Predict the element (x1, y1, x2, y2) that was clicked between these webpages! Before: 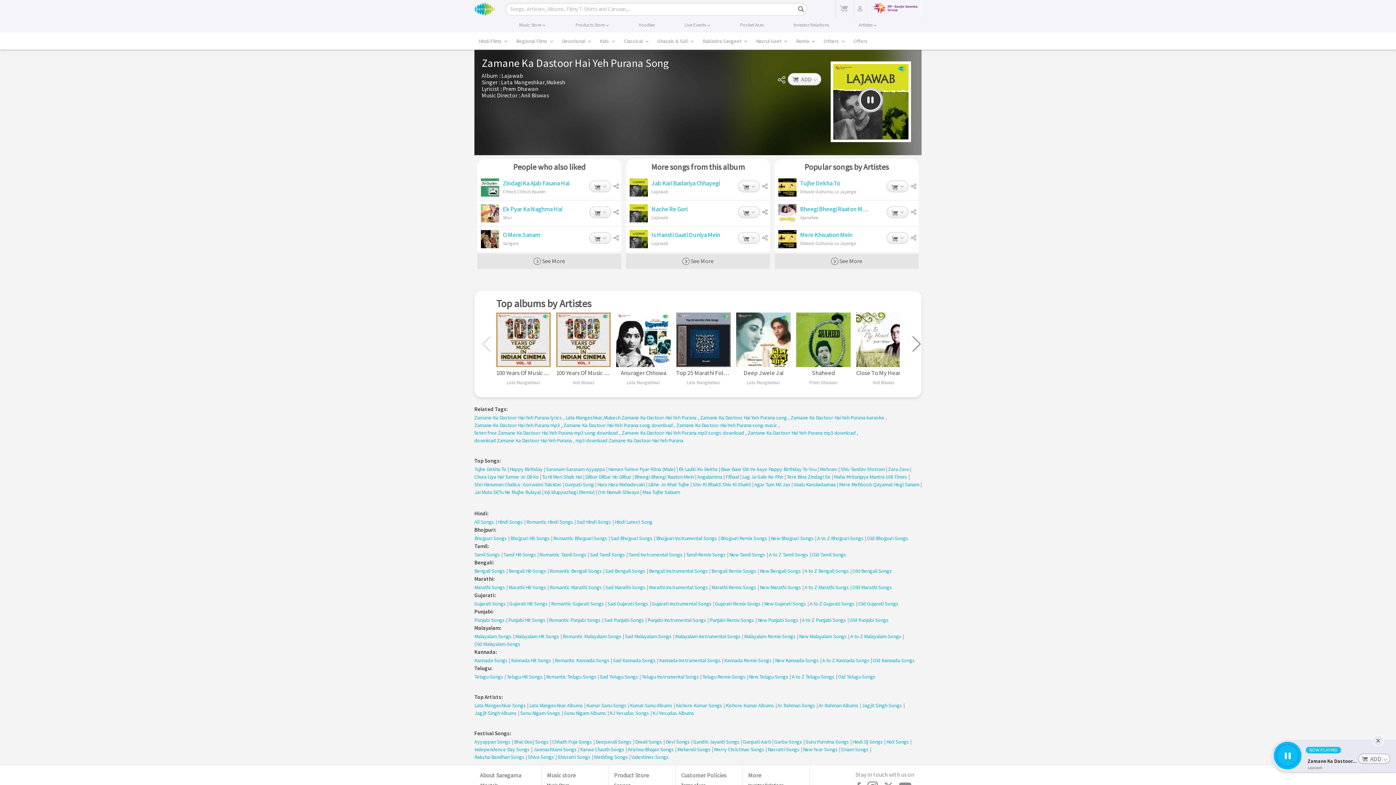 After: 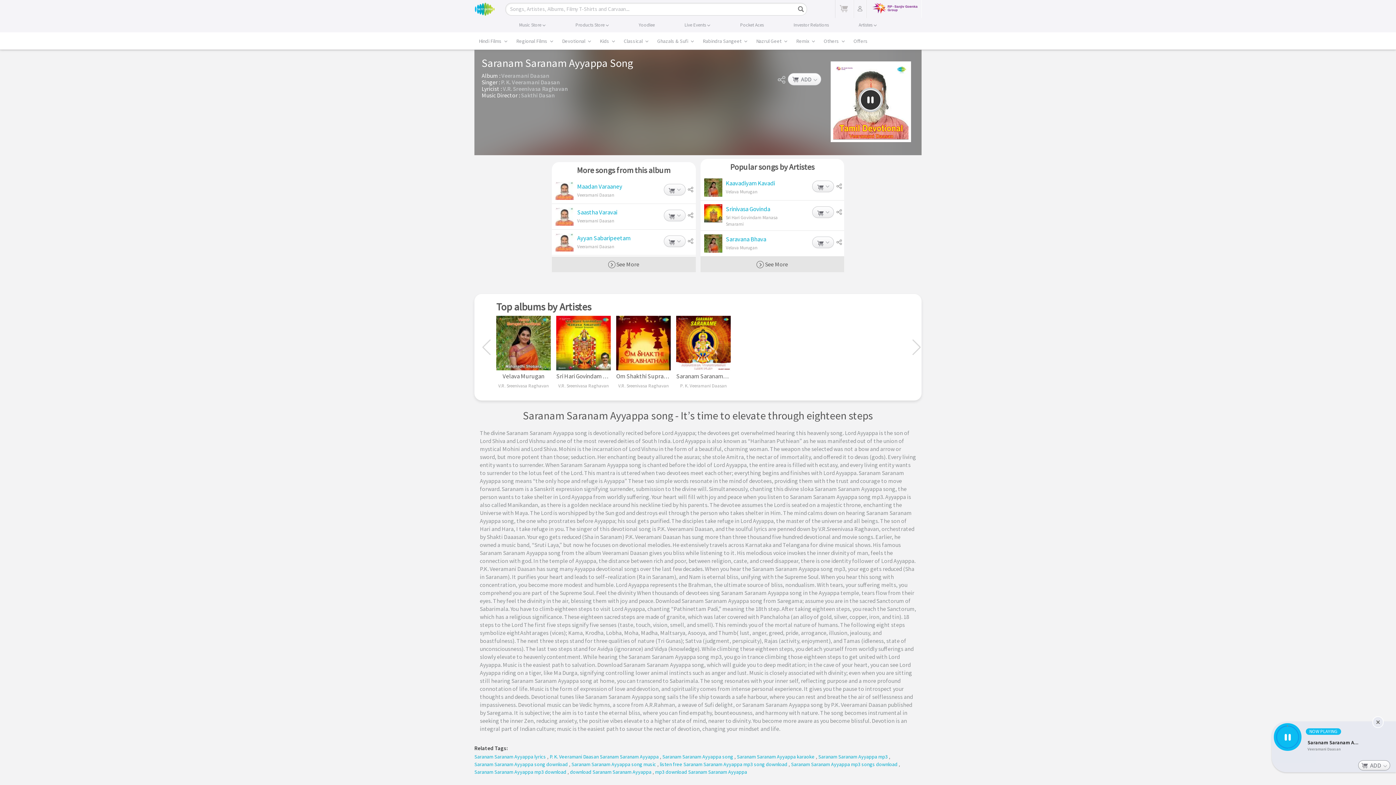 Action: label: Saranam Saranam Ayyappa bbox: (546, 465, 605, 473)